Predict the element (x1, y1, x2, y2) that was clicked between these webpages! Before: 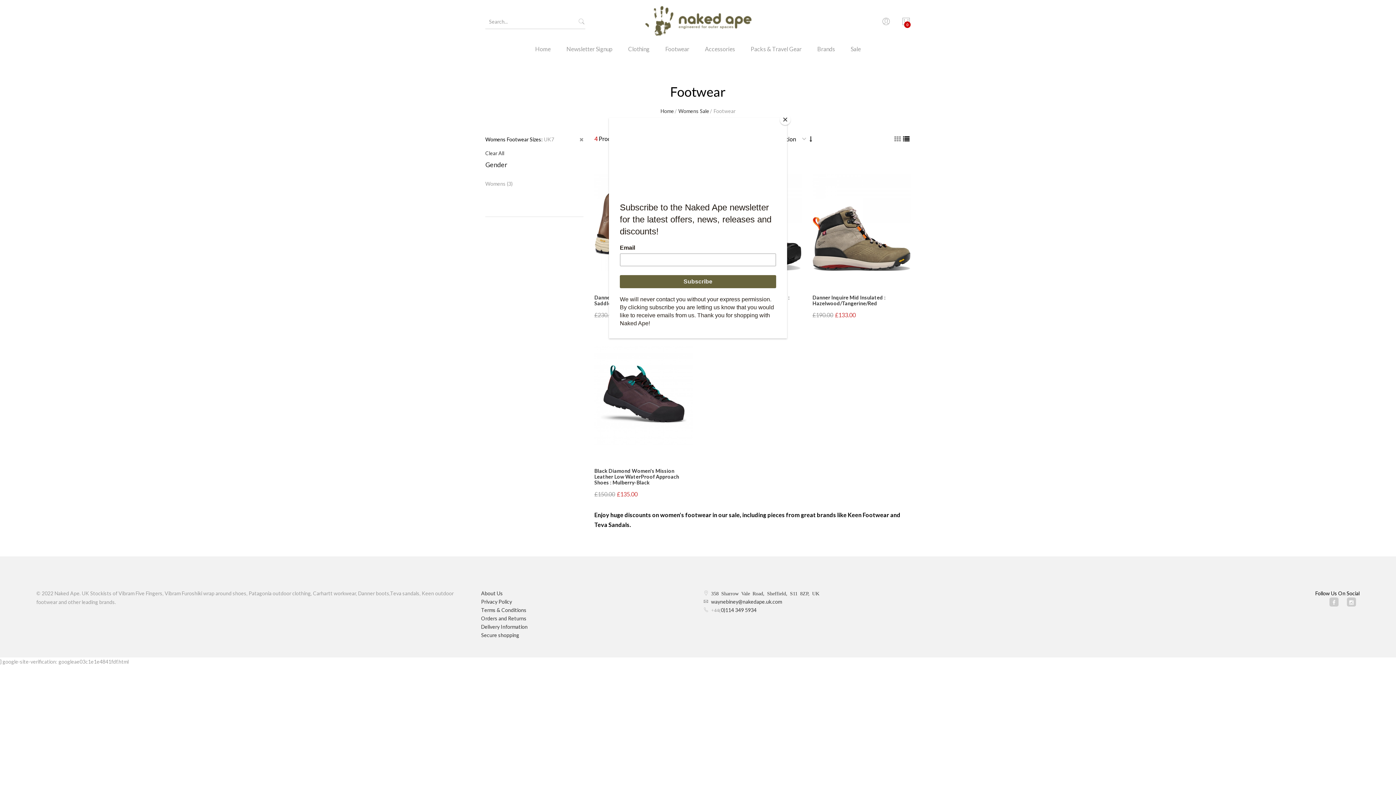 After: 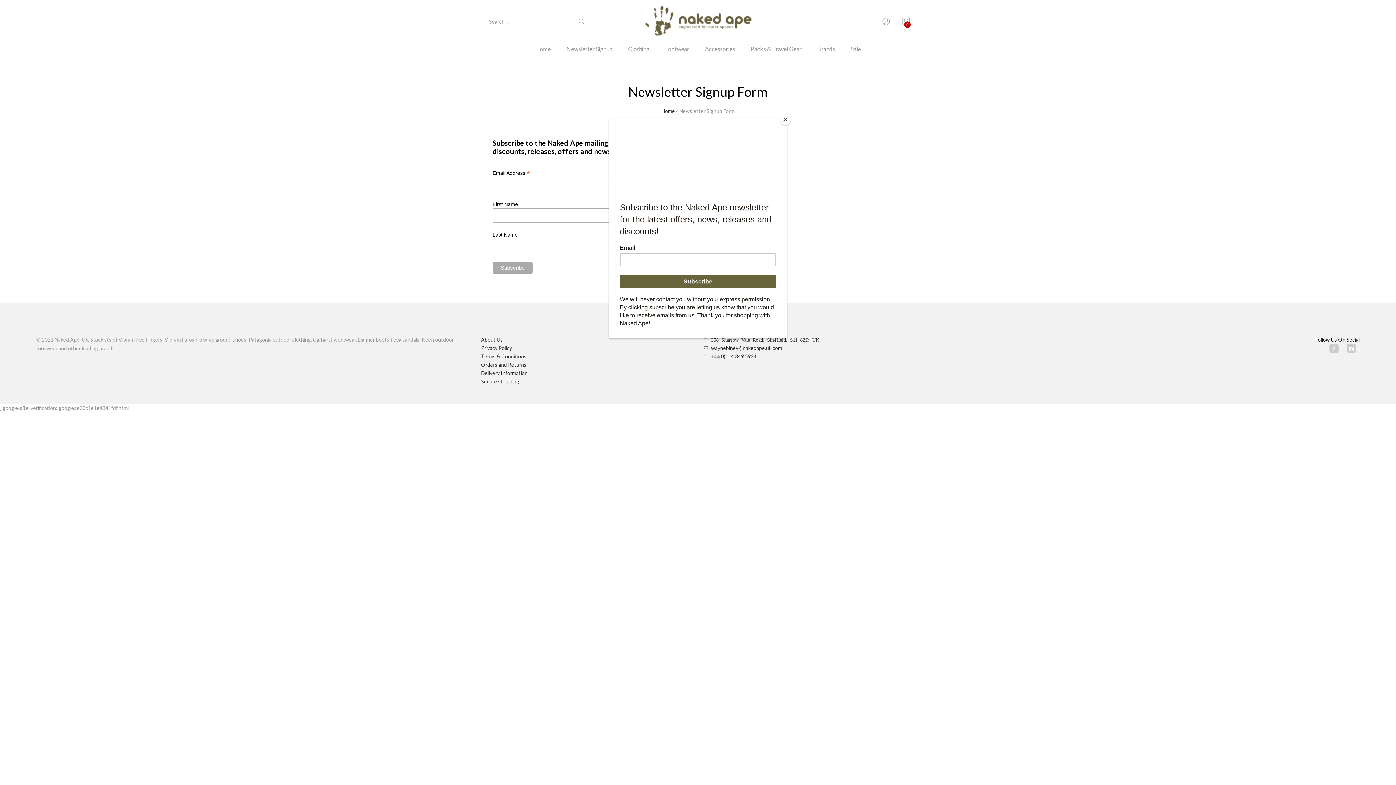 Action: bbox: (559, 43, 620, 64) label: Newsletter Signup